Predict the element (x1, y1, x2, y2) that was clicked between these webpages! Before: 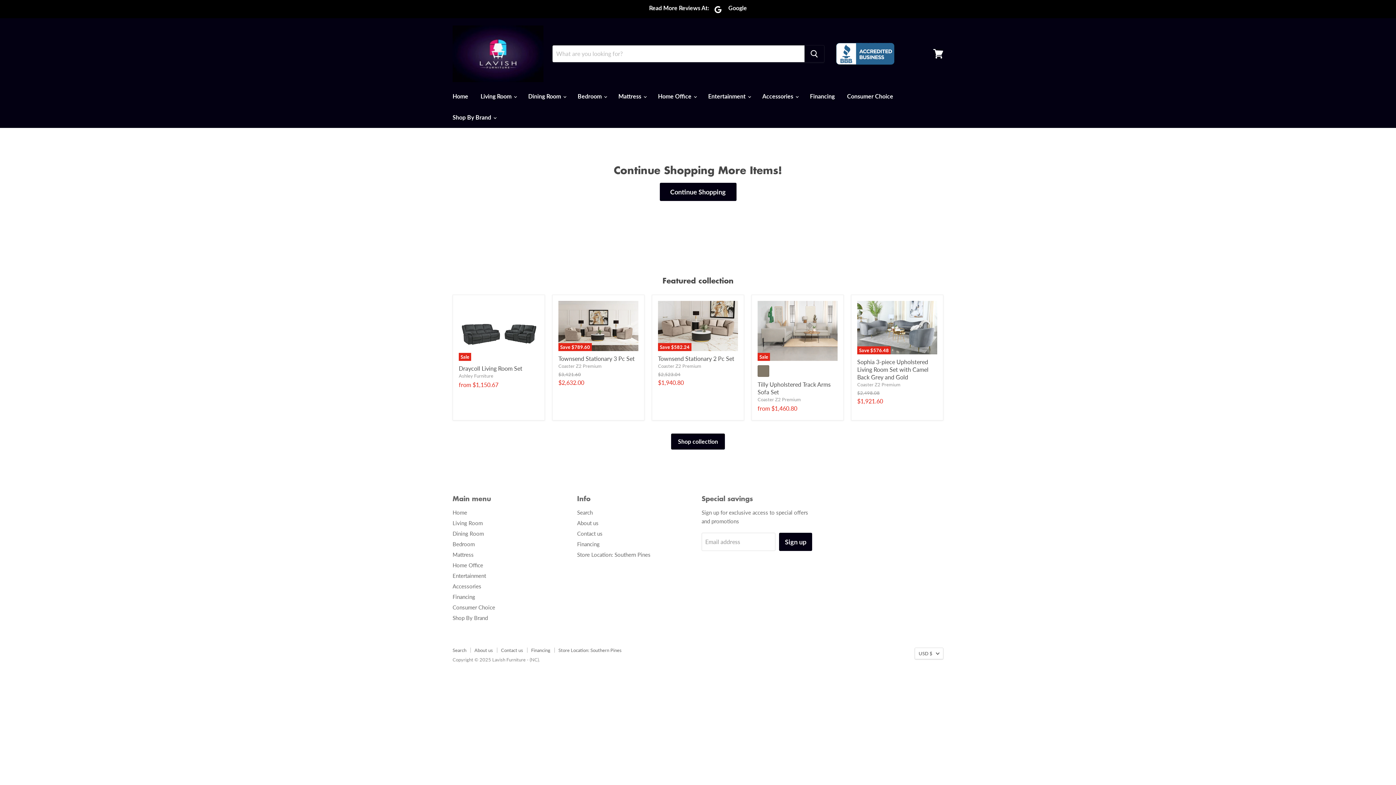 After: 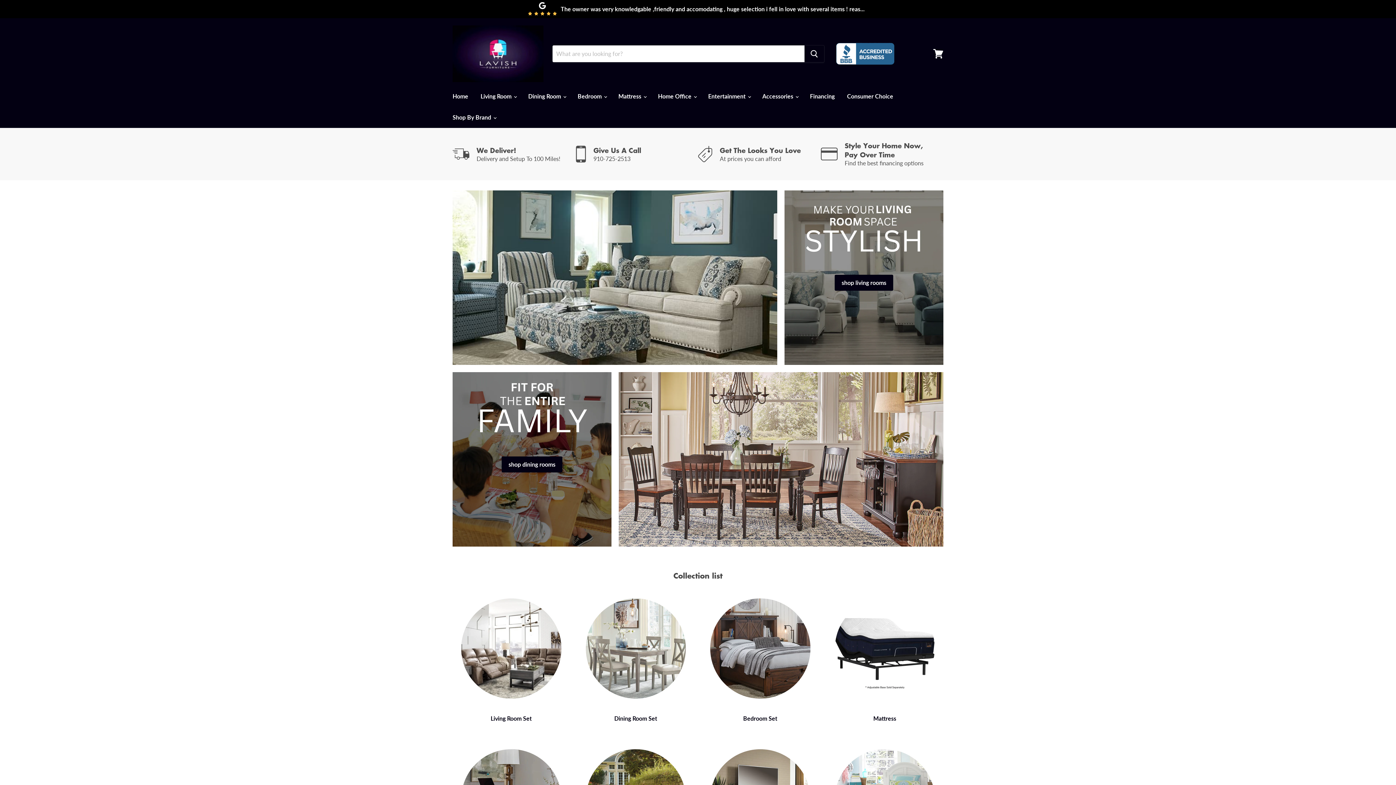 Action: bbox: (447, 88, 473, 104) label: Home